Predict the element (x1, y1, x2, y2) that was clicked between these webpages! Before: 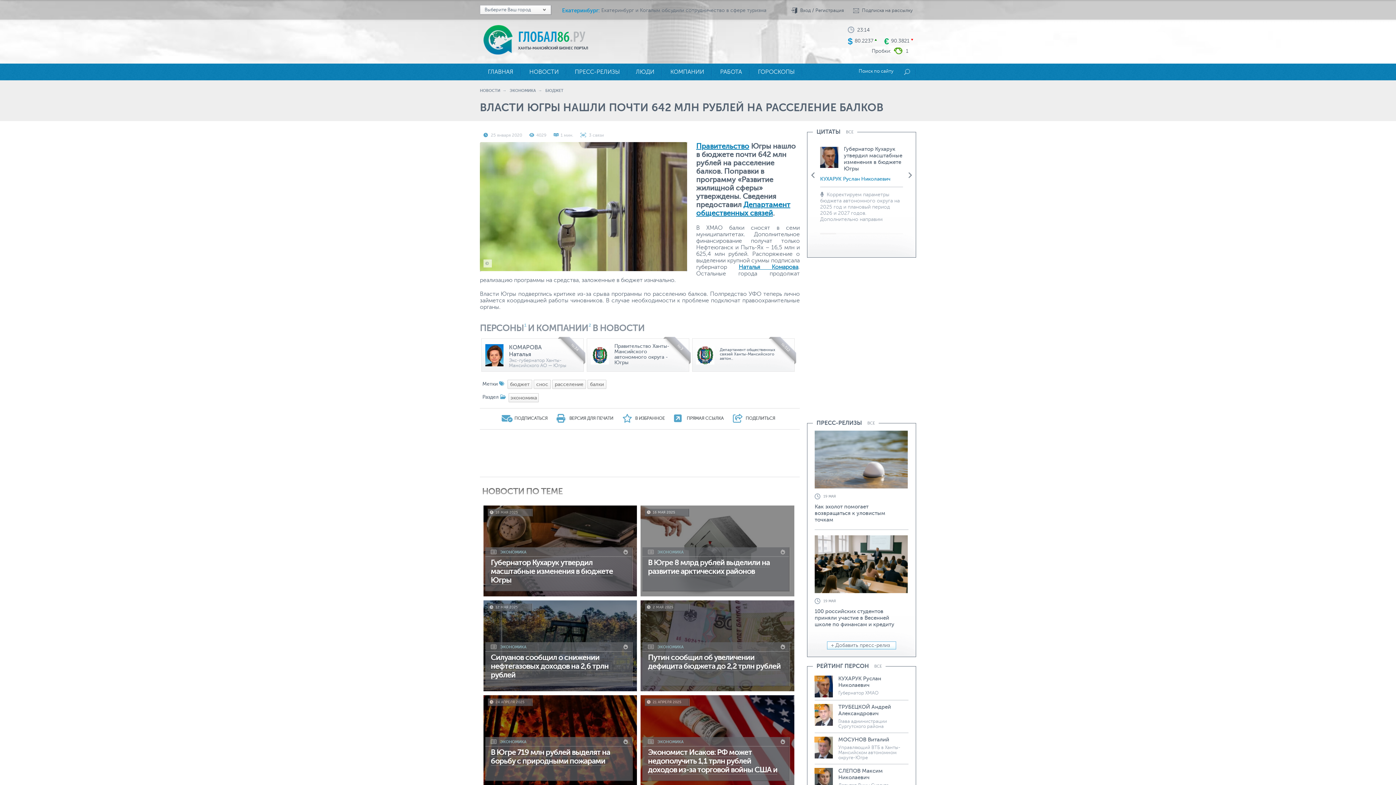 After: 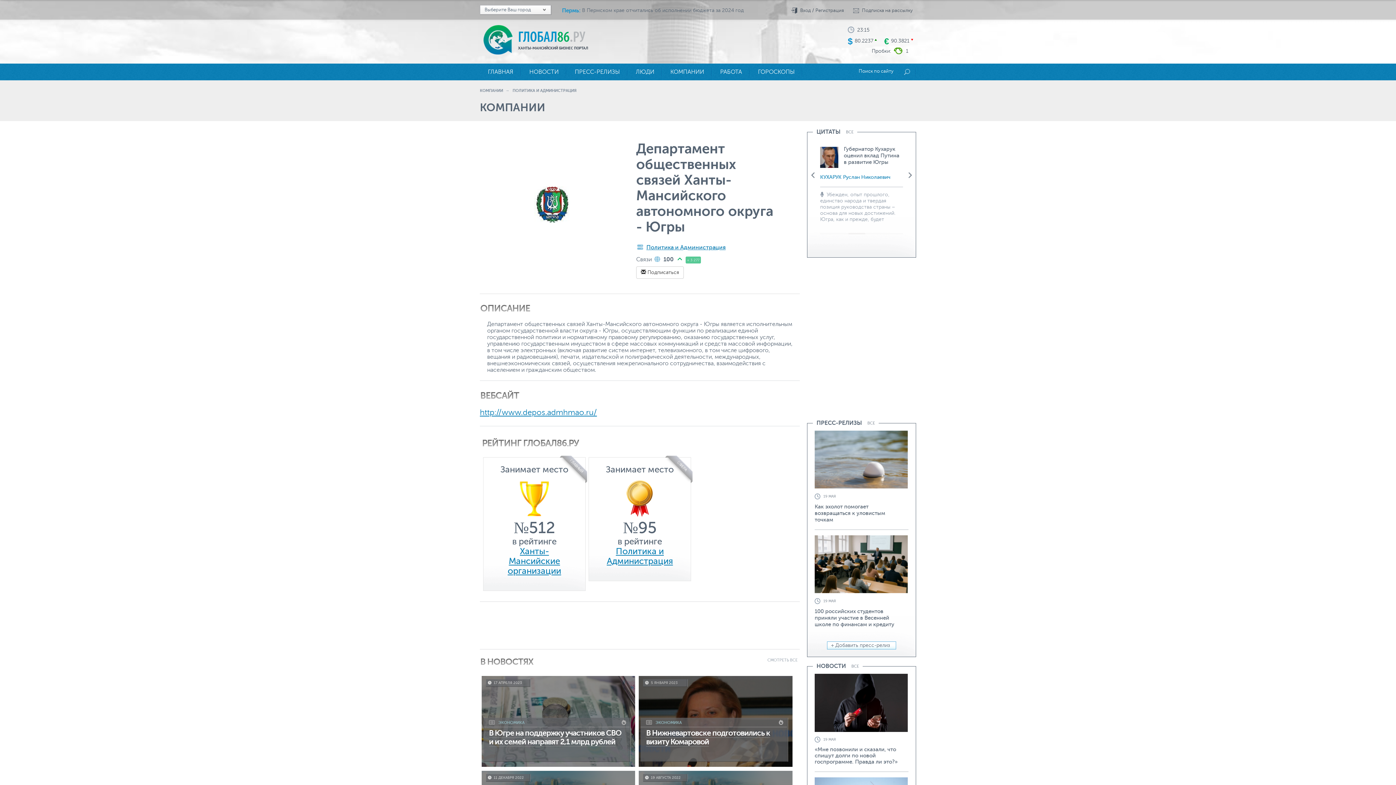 Action: label: Департамент общественных связей bbox: (696, 200, 790, 217)